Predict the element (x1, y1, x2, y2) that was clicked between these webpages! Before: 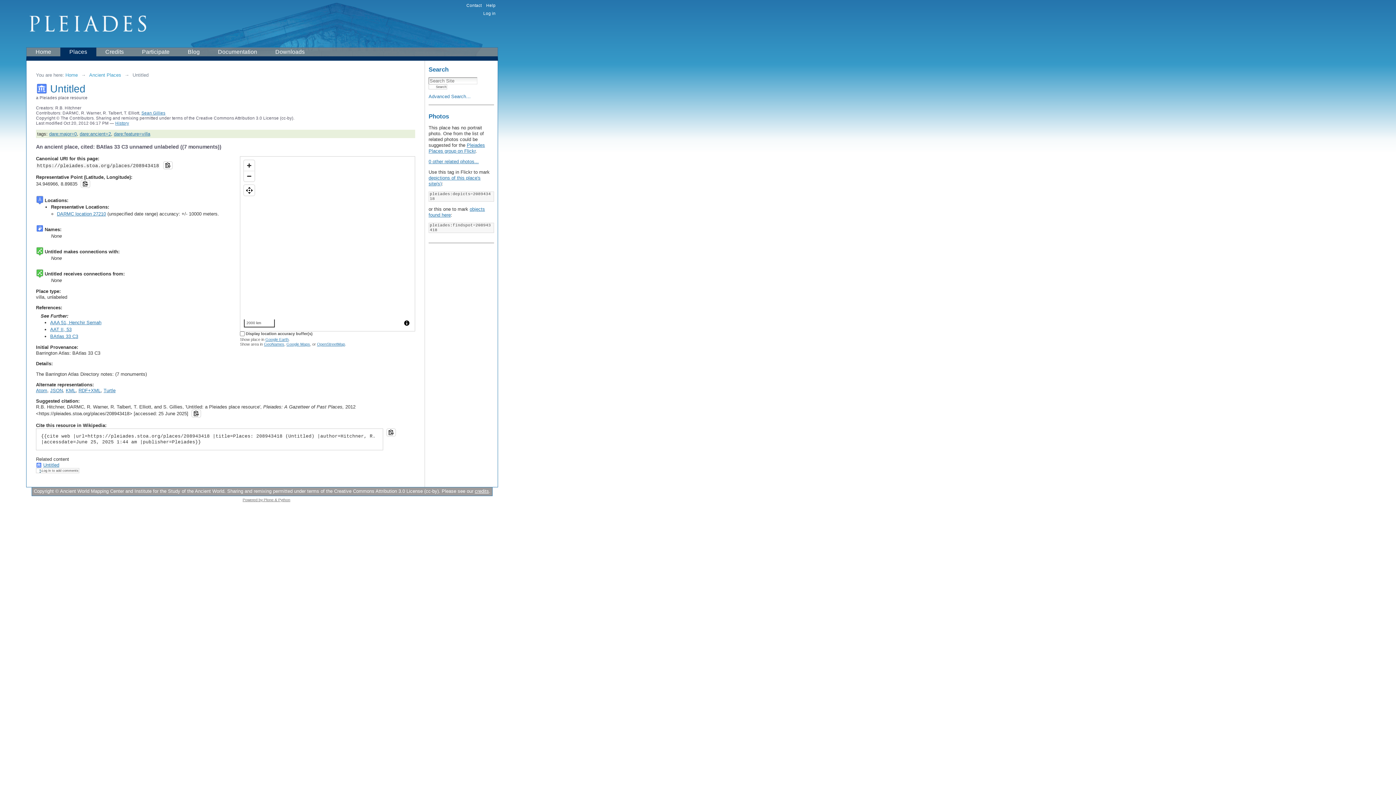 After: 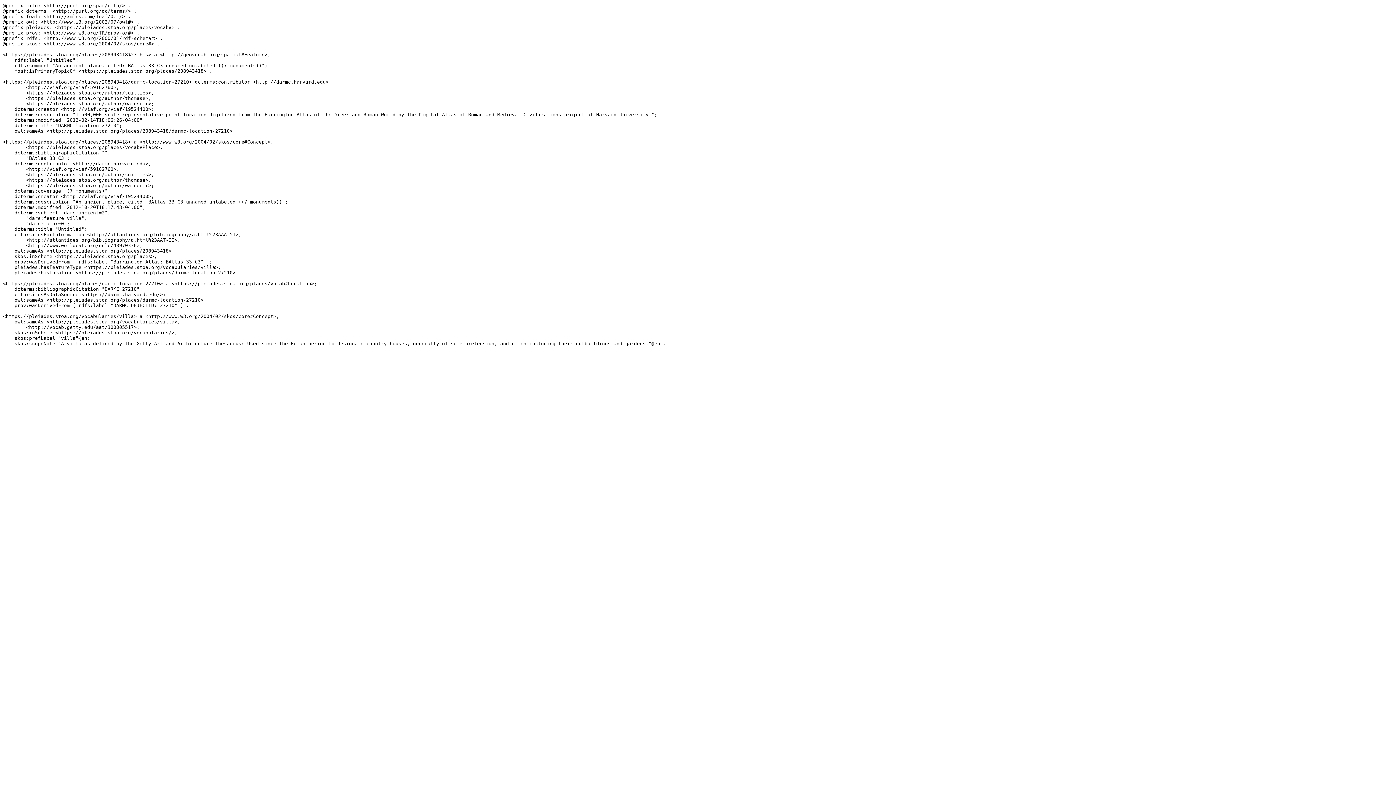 Action: label: Turtle bbox: (103, 387, 115, 393)